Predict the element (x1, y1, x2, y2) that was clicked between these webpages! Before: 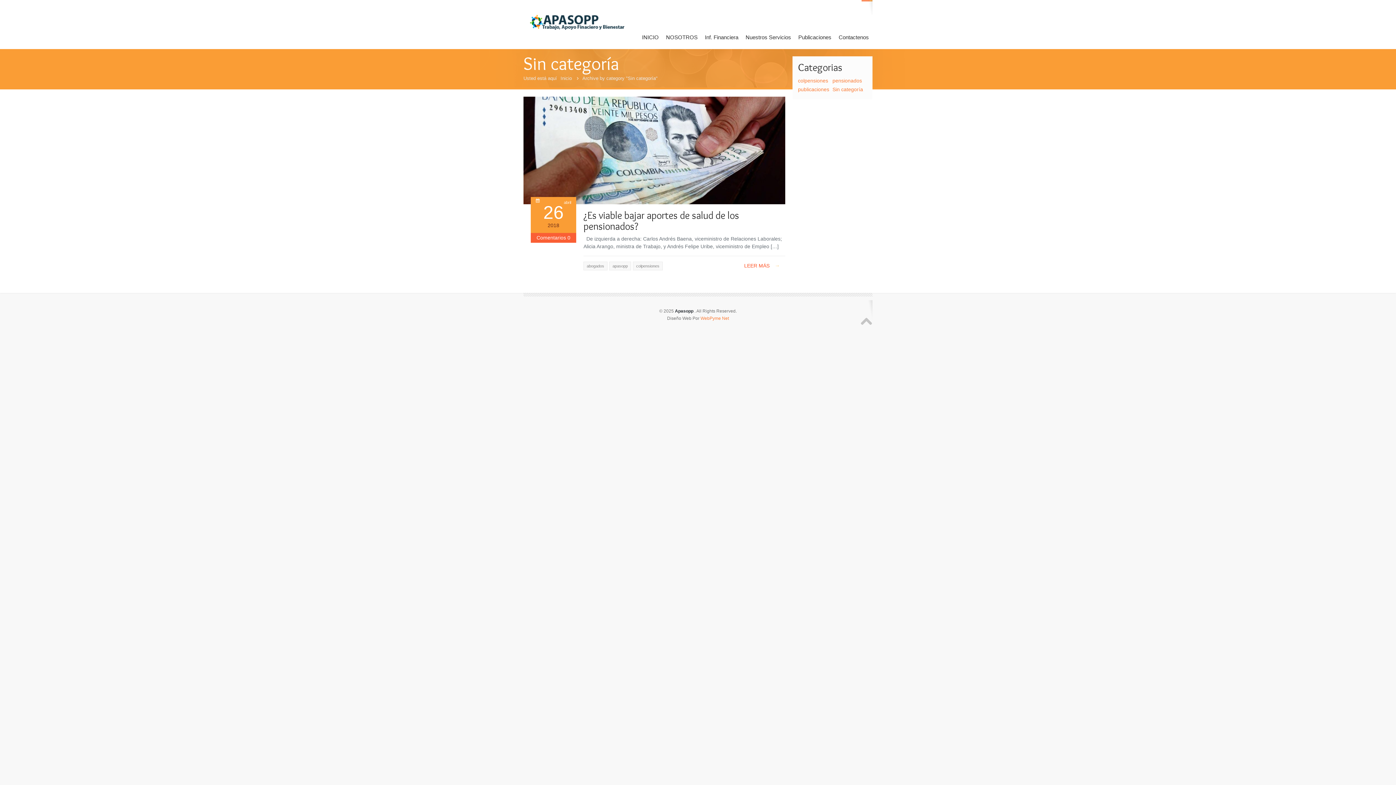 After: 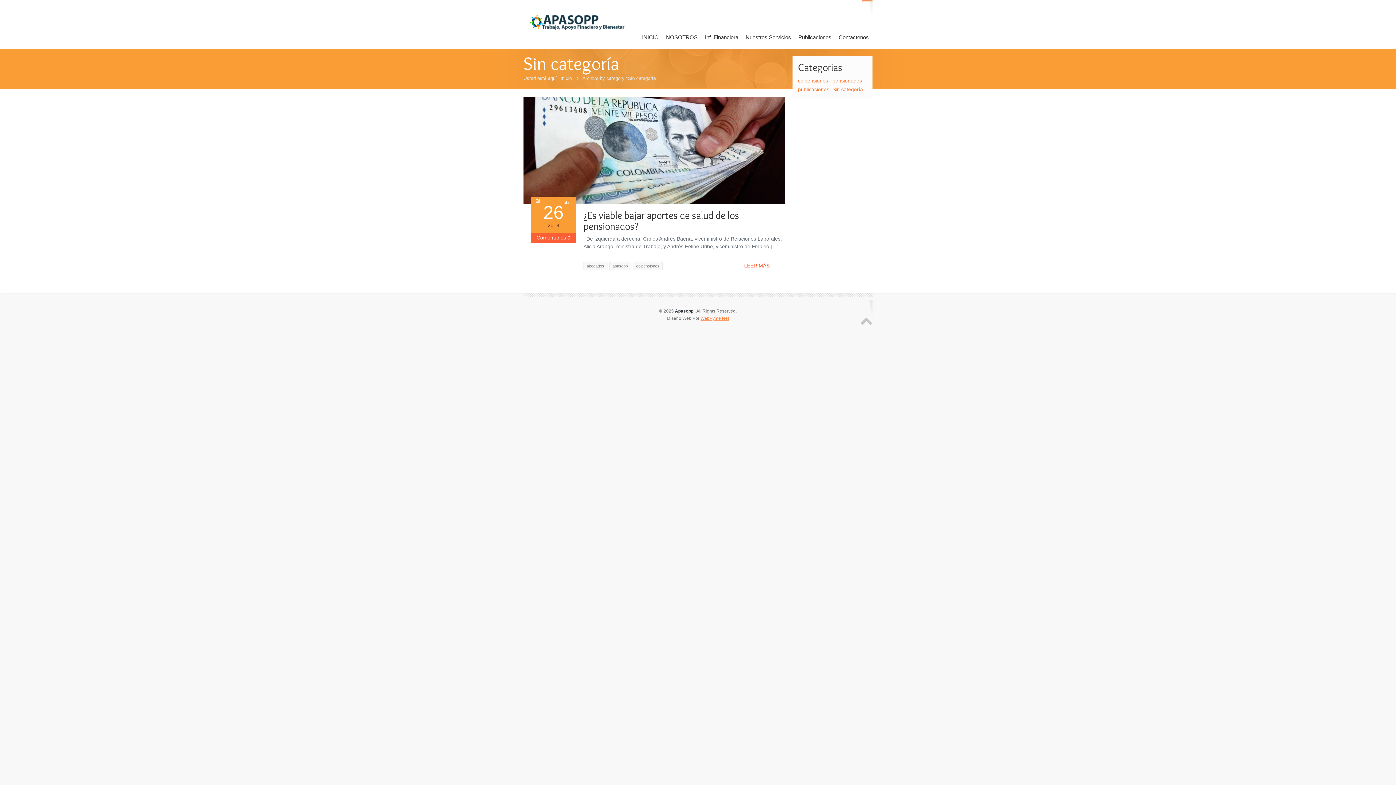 Action: label: WebPyme Net bbox: (700, 315, 729, 320)